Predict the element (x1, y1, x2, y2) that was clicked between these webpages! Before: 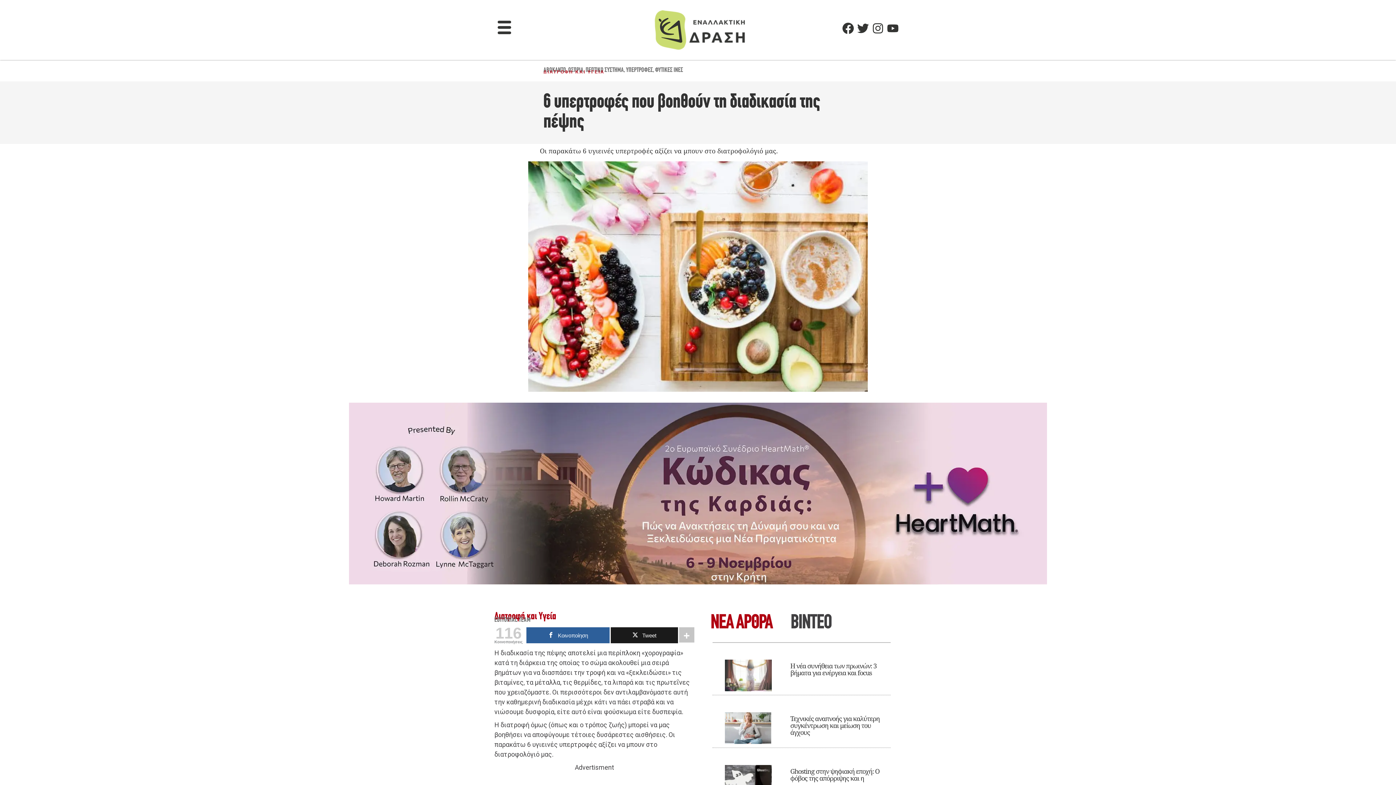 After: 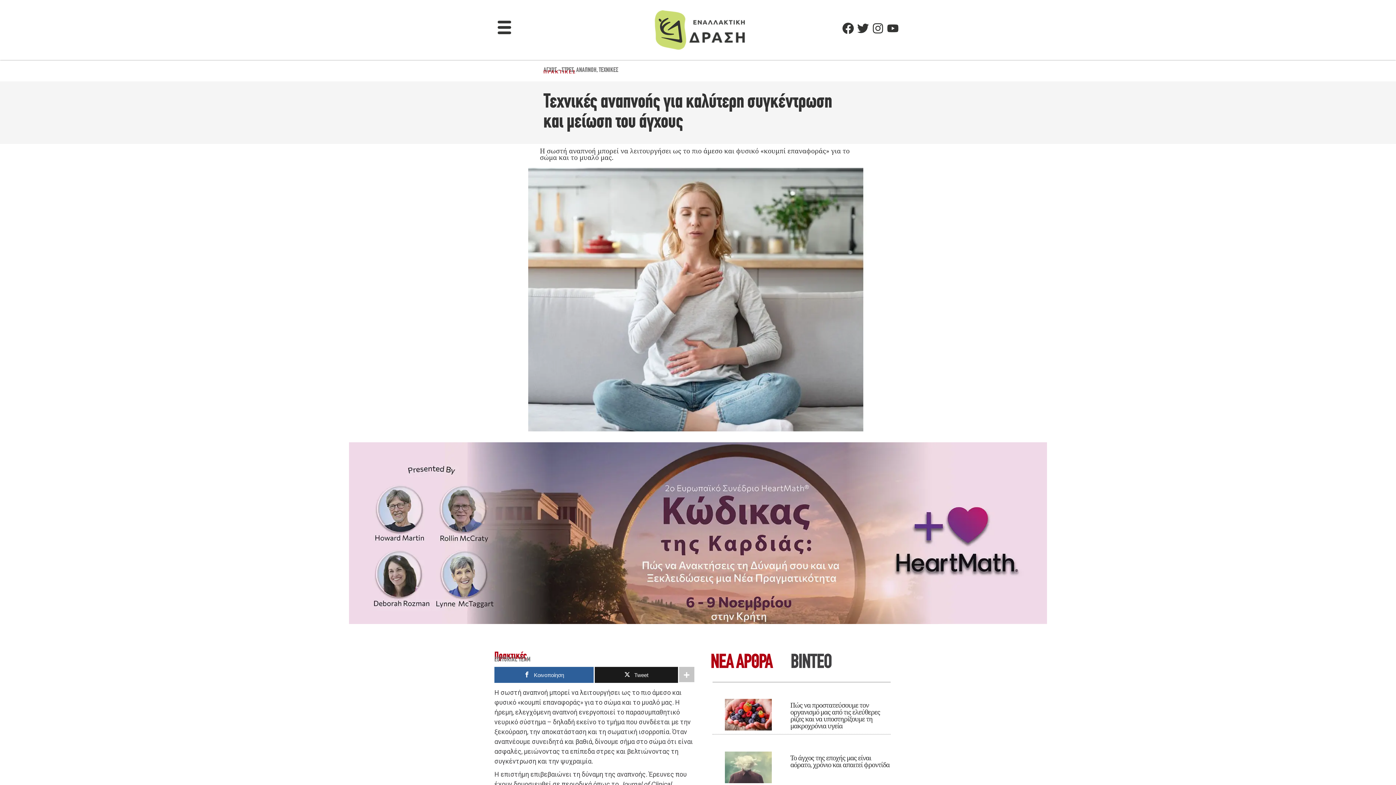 Action: bbox: (790, 714, 879, 737) label: Τεχνικές αναπνοής για καλύτερη συγκέντρωση και μείωση του άγχους